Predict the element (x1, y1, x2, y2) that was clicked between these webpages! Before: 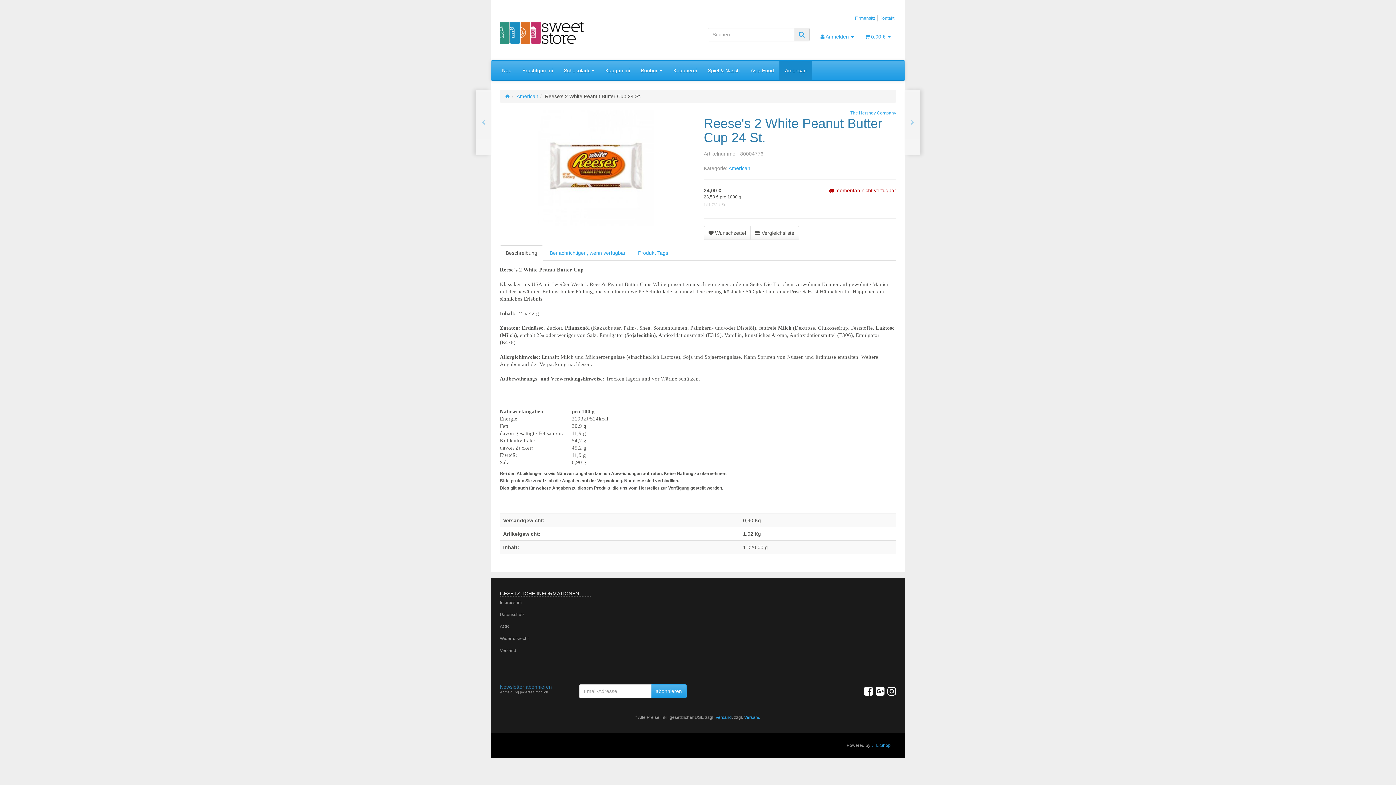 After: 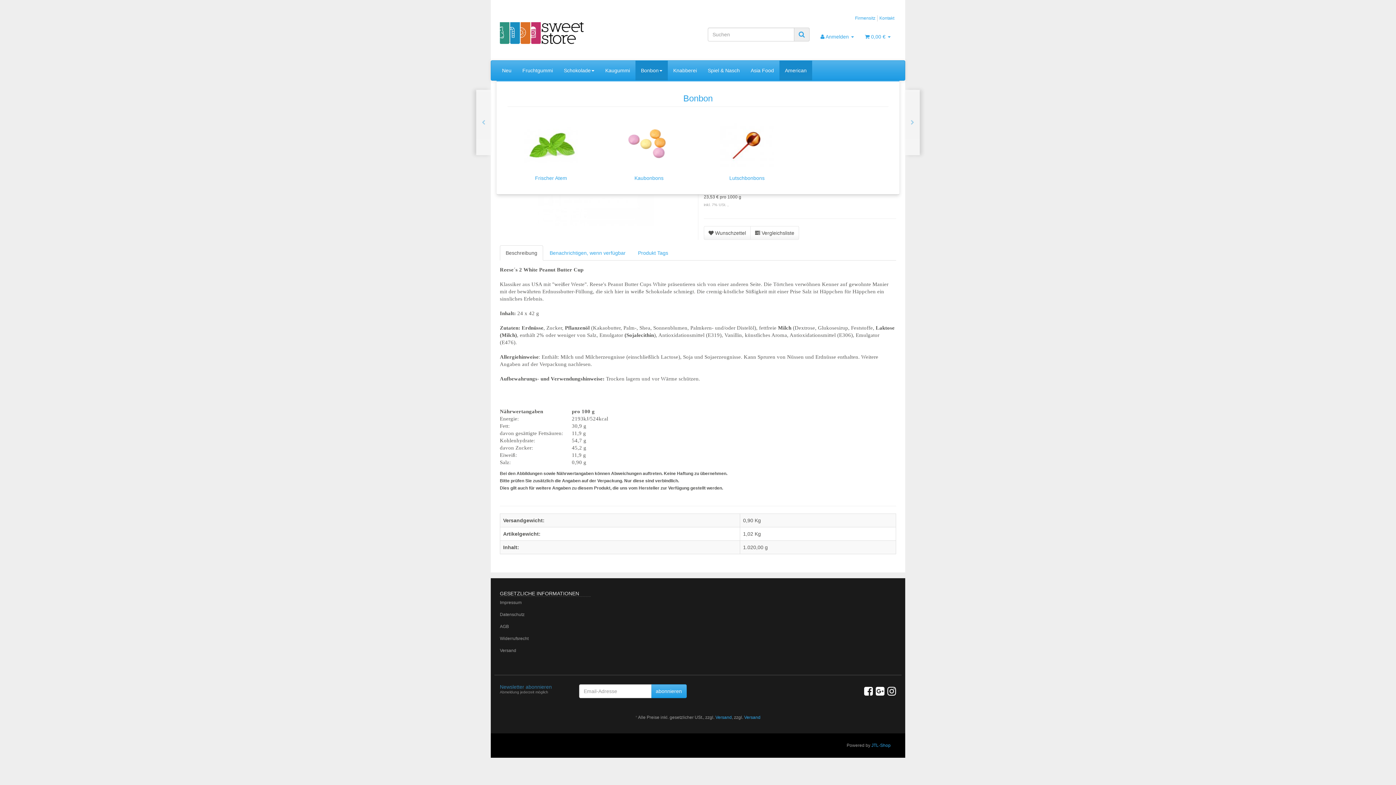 Action: bbox: (635, 60, 668, 80) label: Bonbon